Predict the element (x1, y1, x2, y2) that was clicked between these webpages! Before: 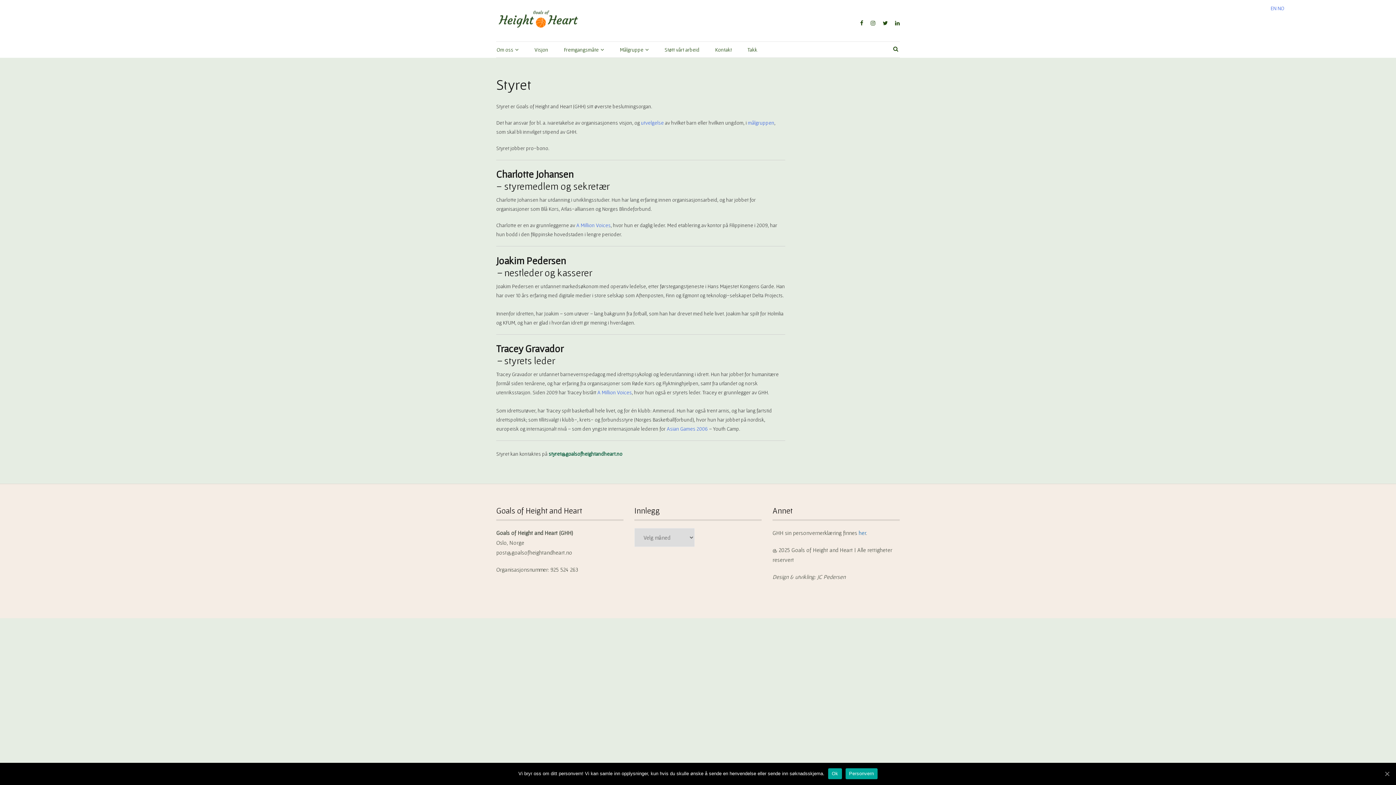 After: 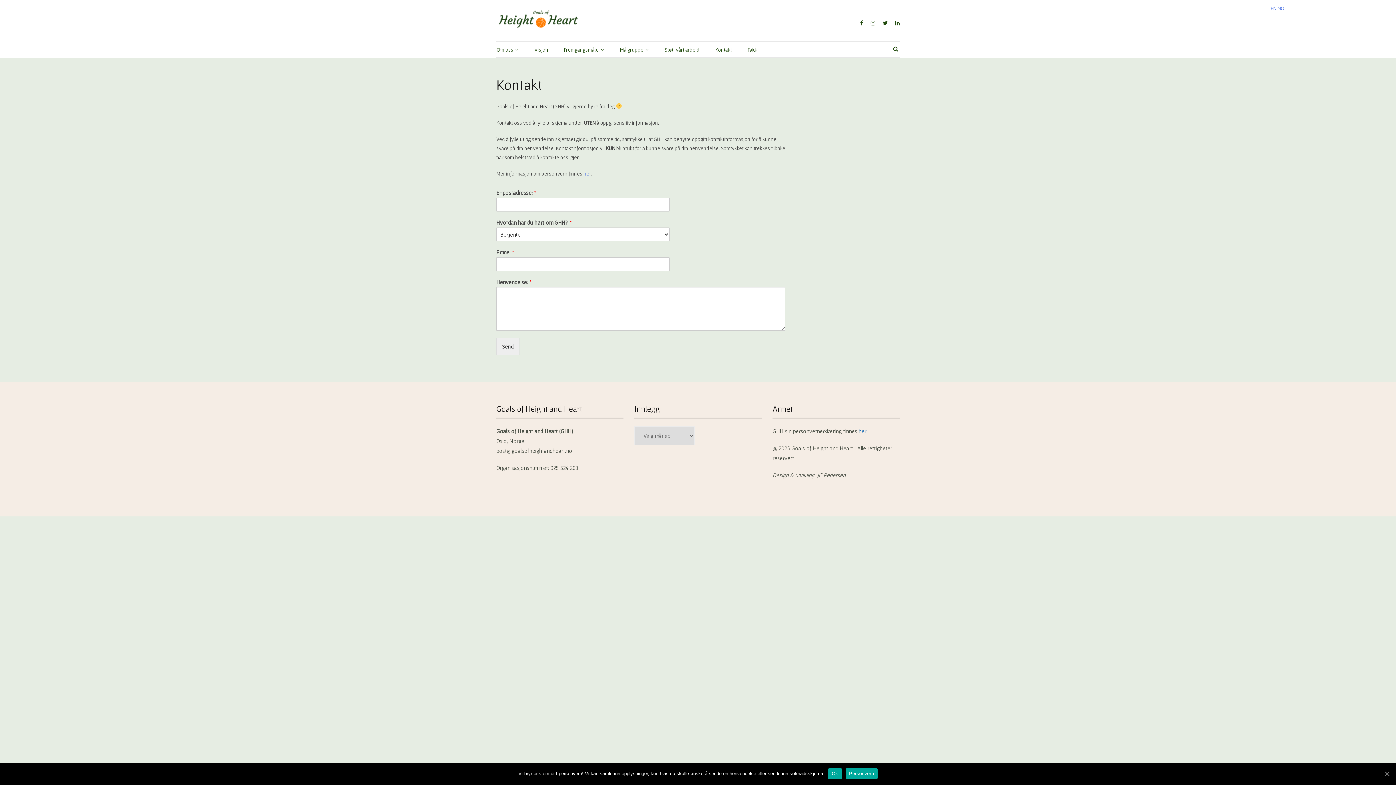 Action: label: Kontakt bbox: (715, 45, 732, 54)